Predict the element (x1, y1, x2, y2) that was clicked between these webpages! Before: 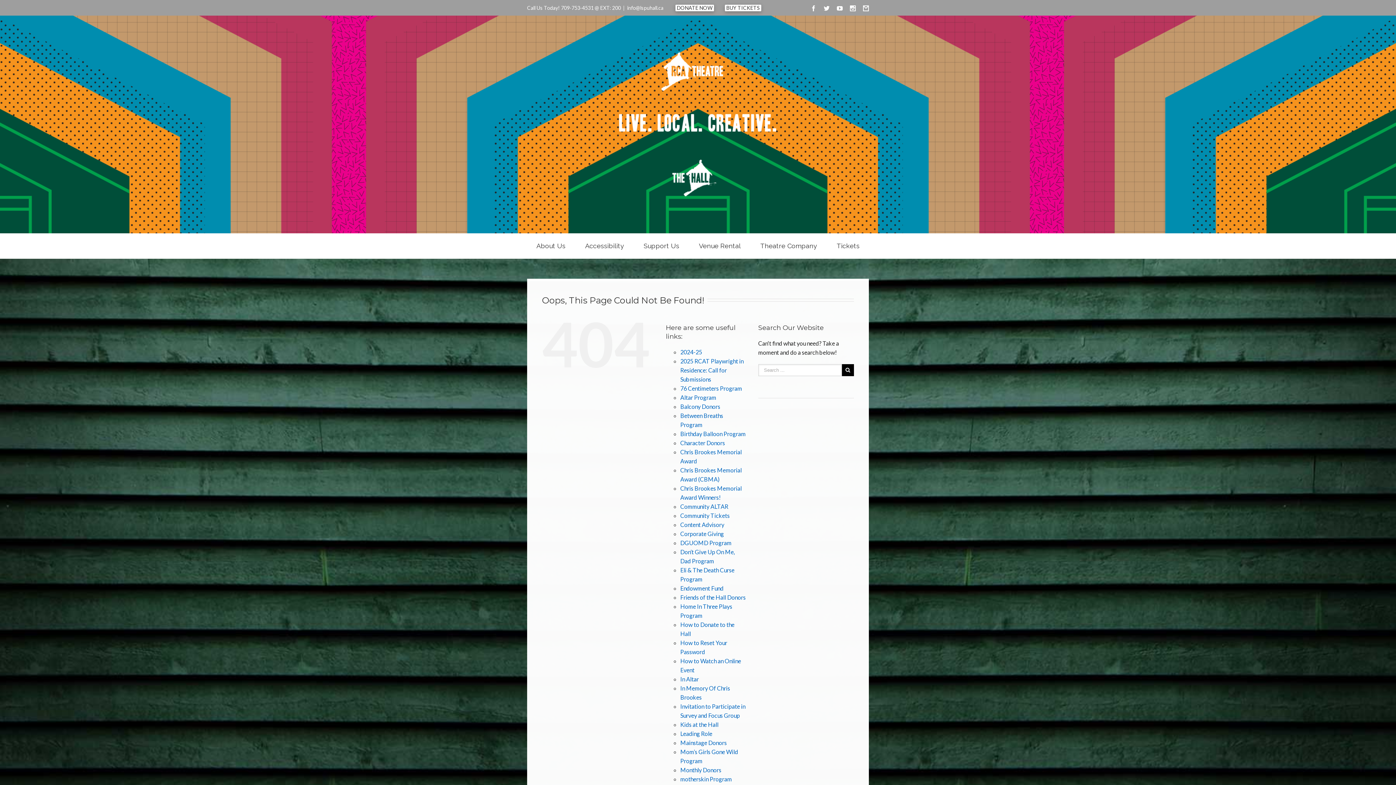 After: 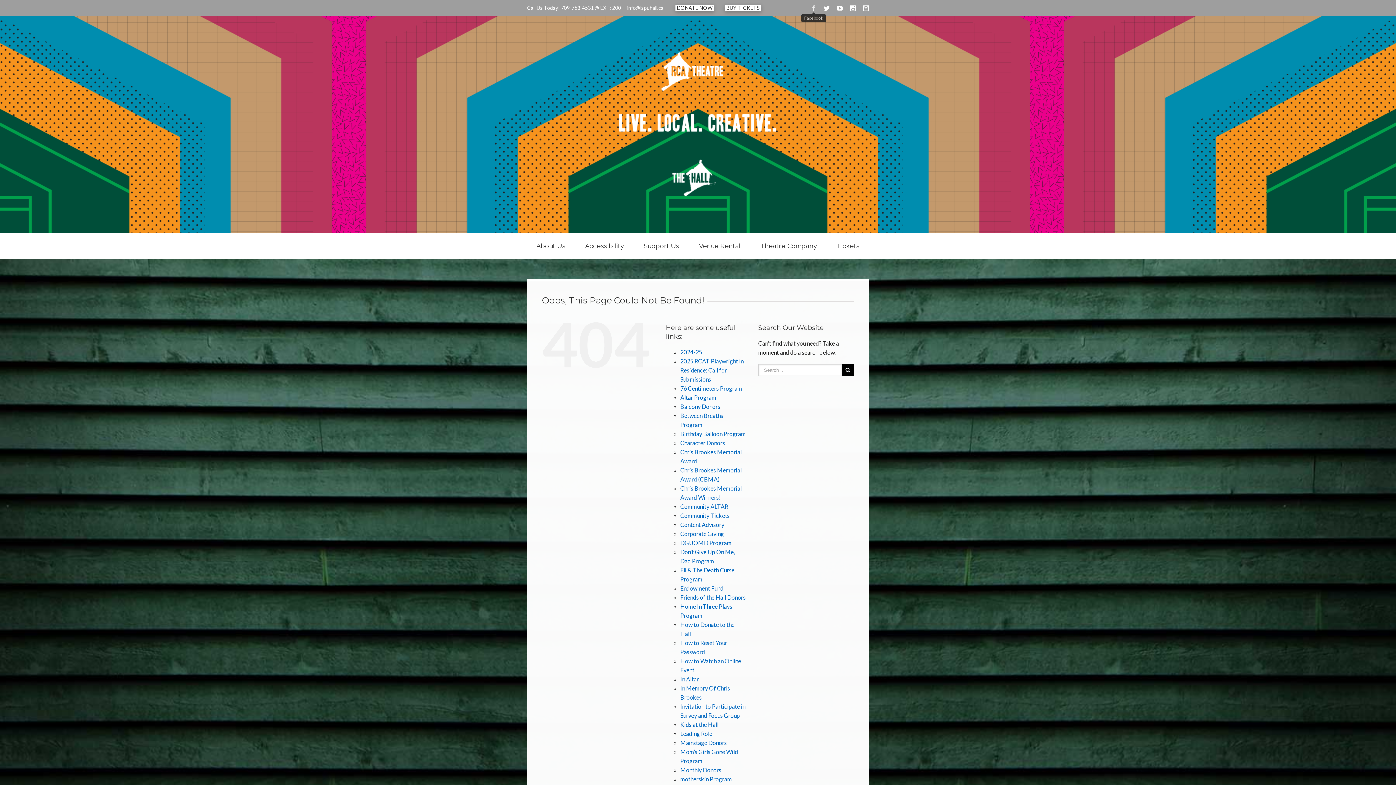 Action: bbox: (810, 5, 816, 11)